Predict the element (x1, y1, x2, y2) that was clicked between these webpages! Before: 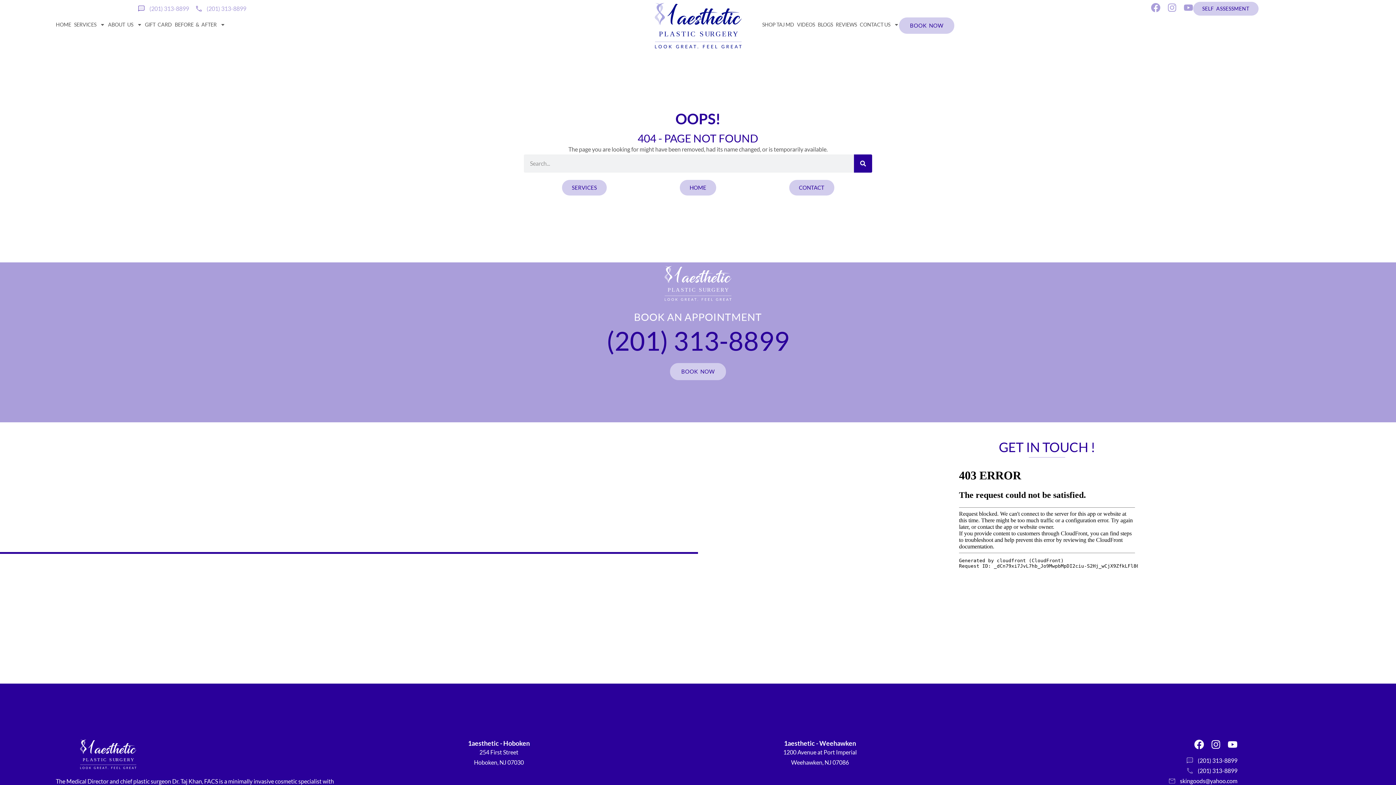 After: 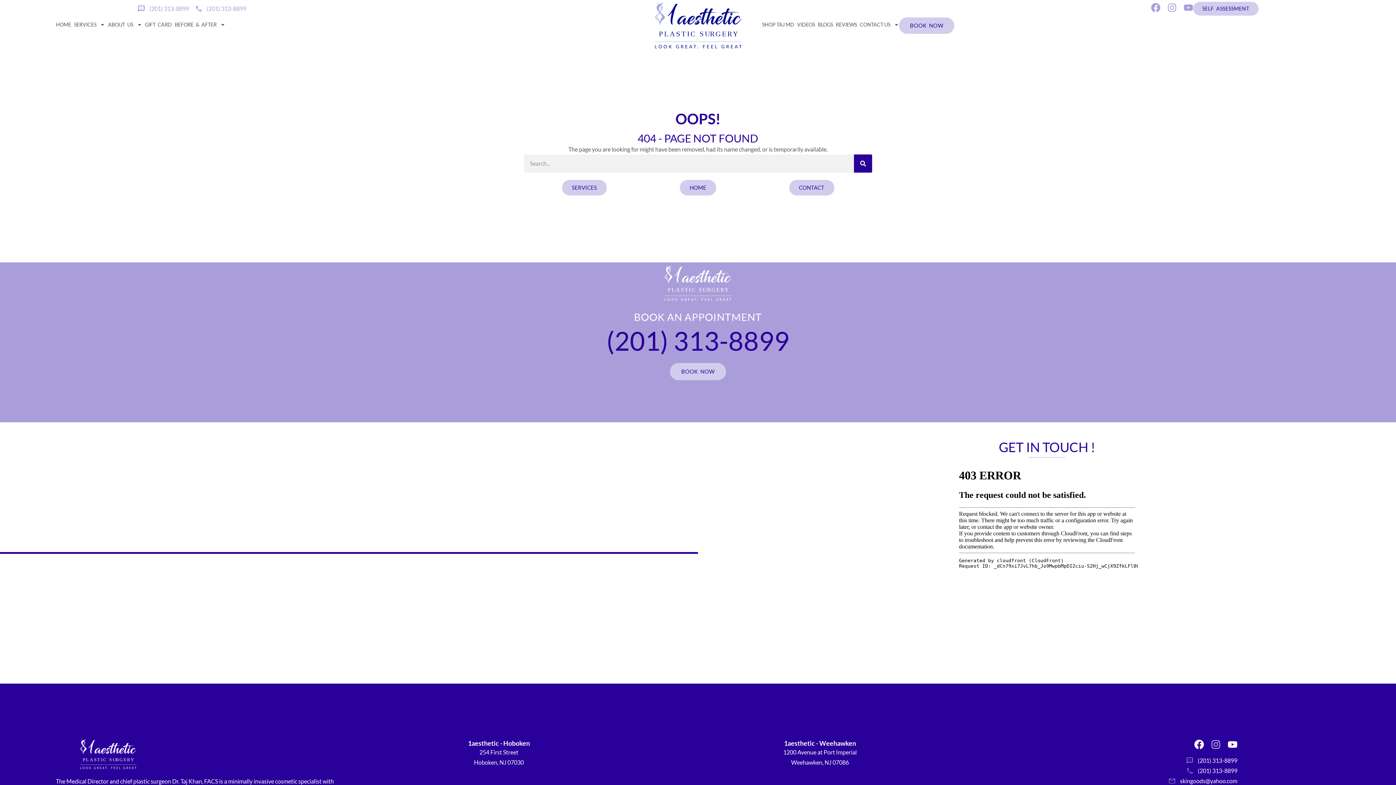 Action: label: Instagram bbox: (1211, 739, 1221, 749)